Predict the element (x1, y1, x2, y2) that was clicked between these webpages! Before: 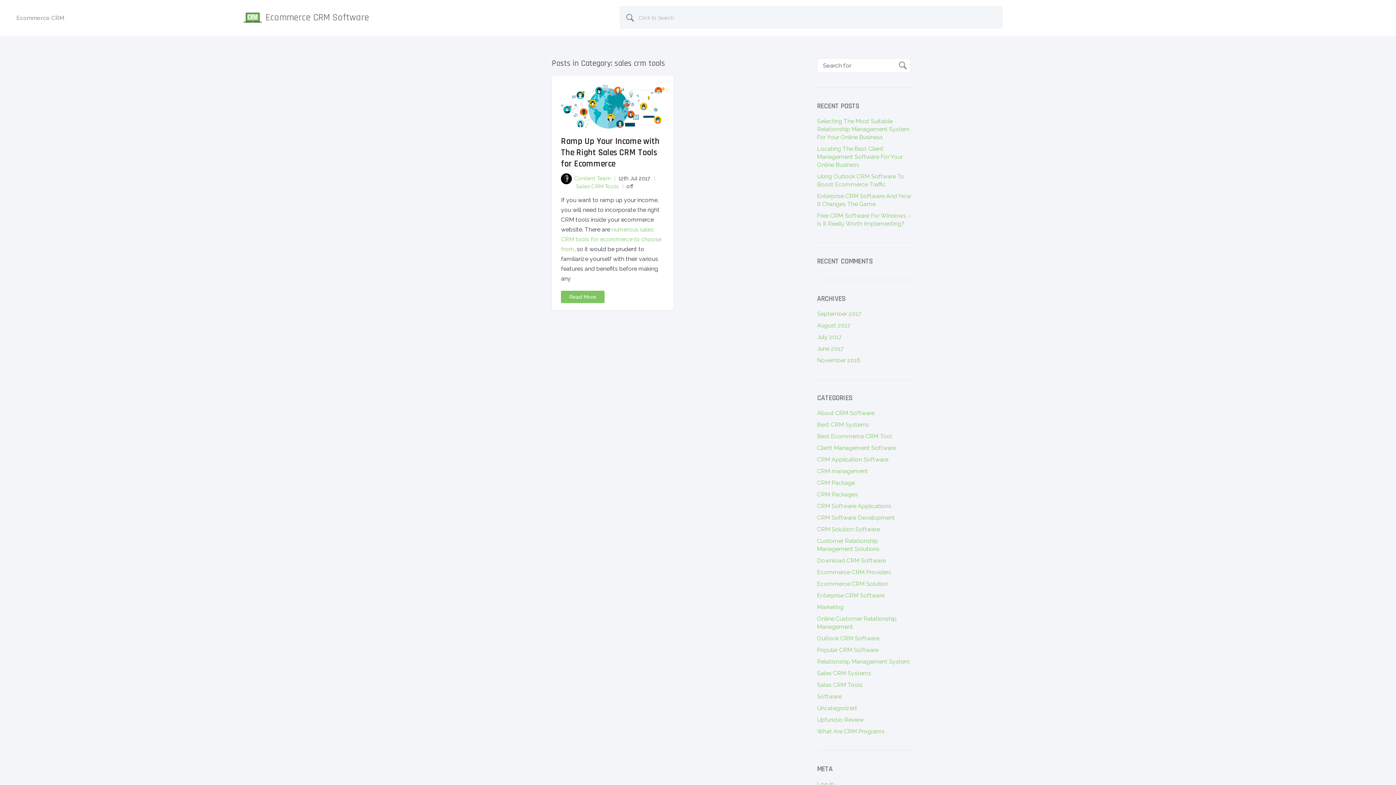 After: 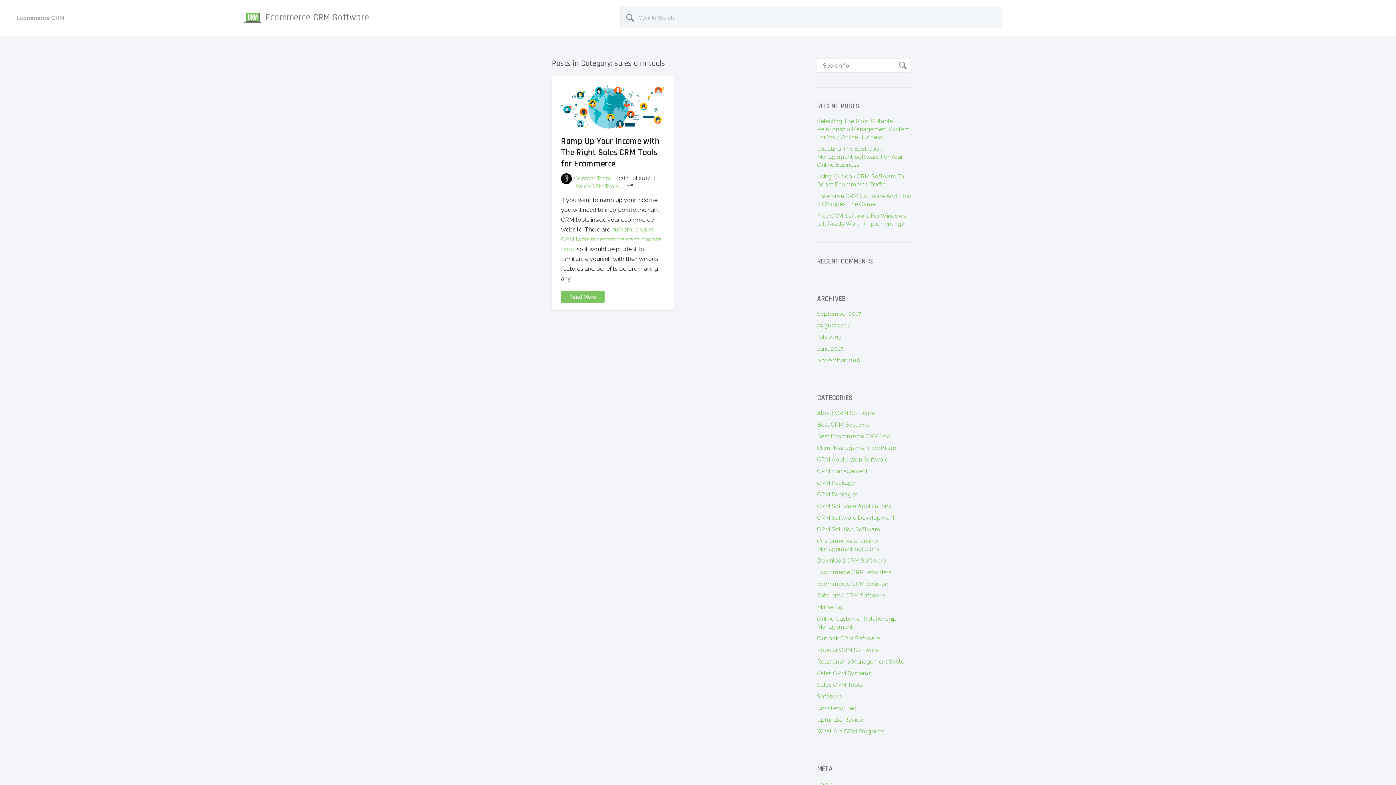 Action: label: Sales CRM Tools bbox: (576, 183, 618, 189)